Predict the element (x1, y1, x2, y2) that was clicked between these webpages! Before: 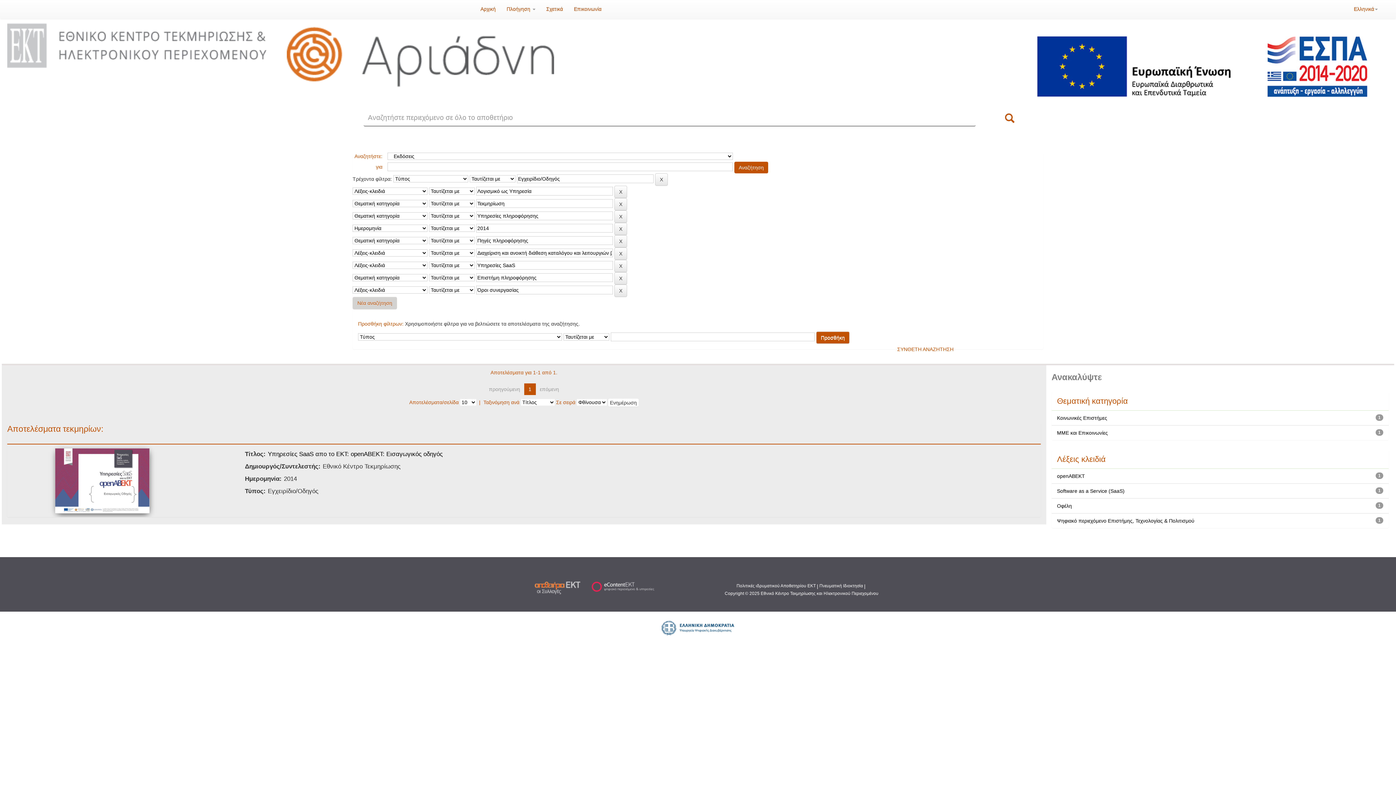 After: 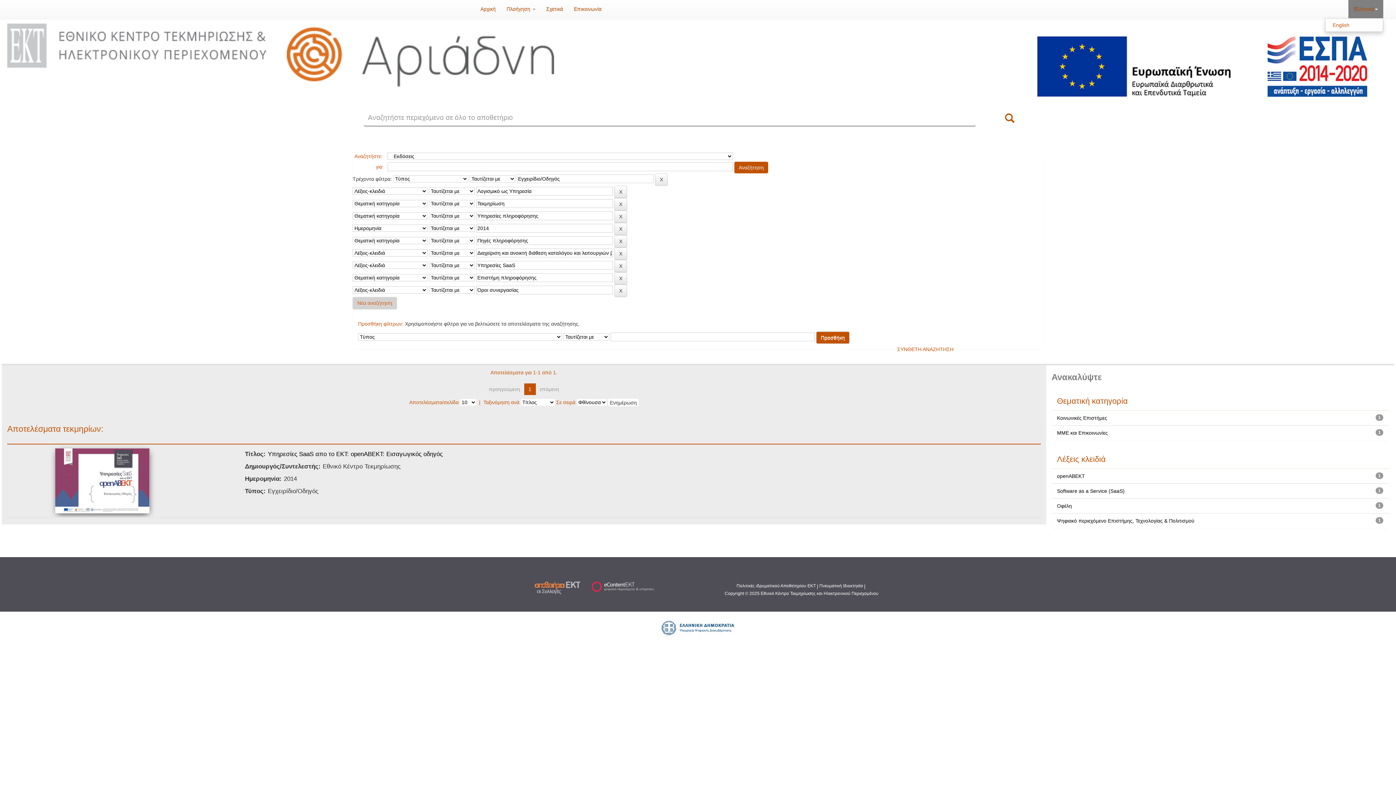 Action: label: Ελληνικά bbox: (1348, 0, 1383, 18)